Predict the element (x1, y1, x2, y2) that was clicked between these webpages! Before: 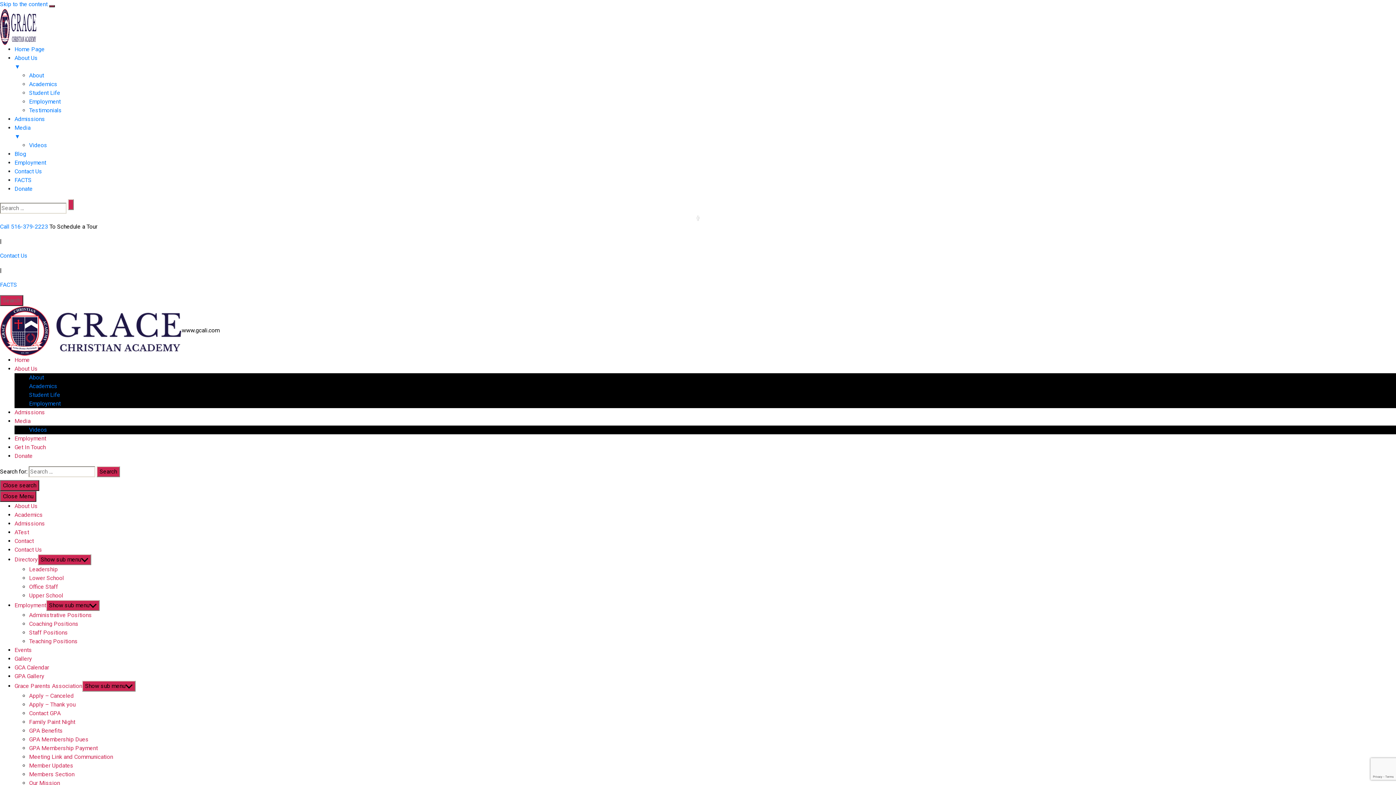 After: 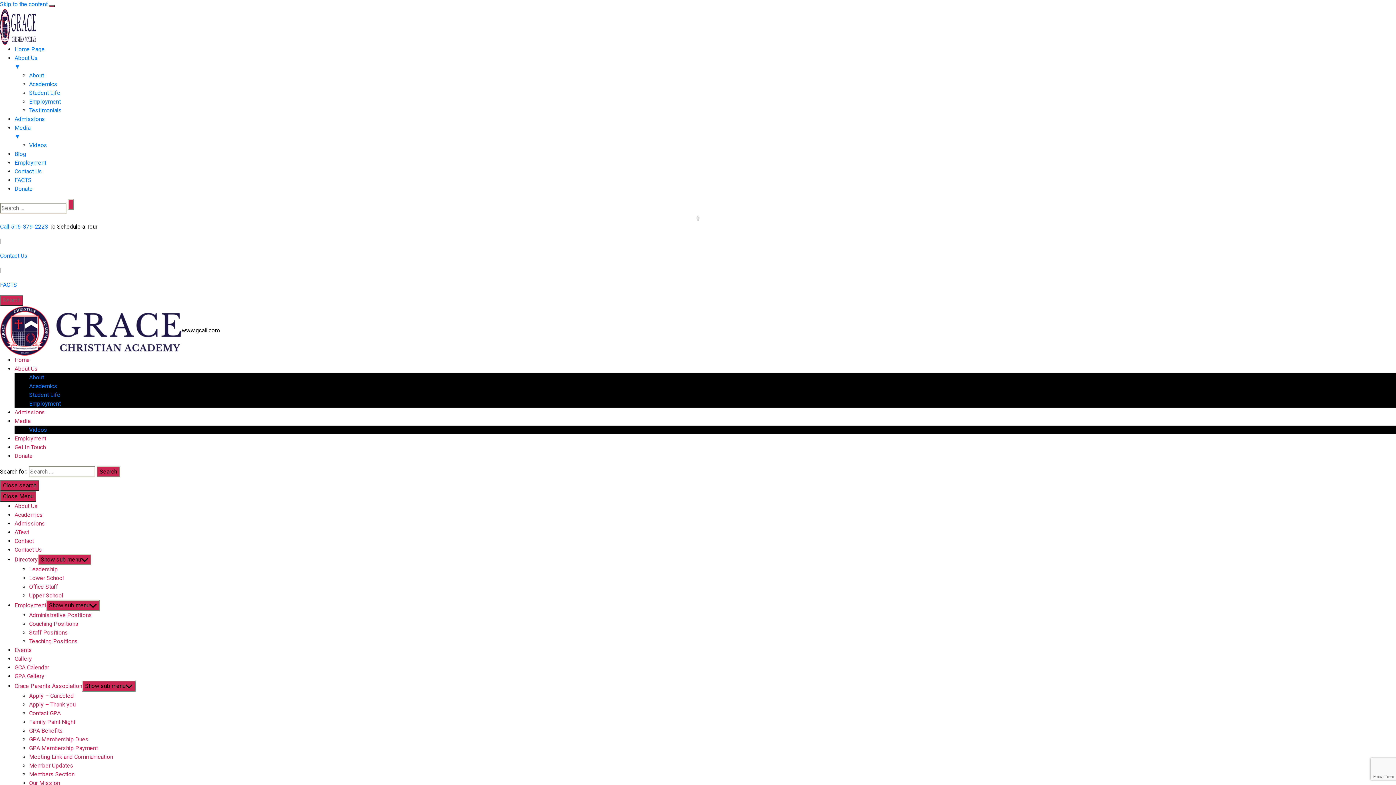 Action: label: Contact GPA bbox: (29, 710, 60, 717)